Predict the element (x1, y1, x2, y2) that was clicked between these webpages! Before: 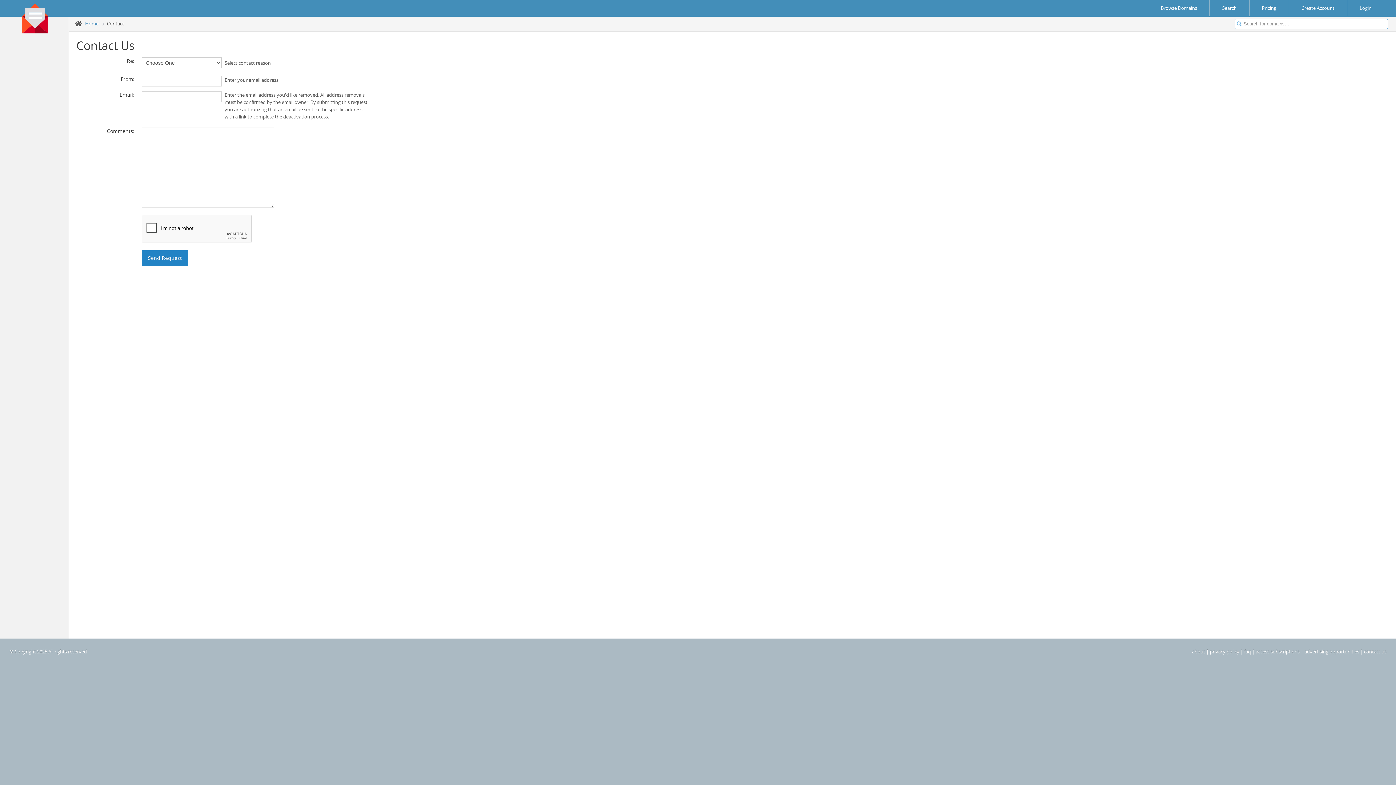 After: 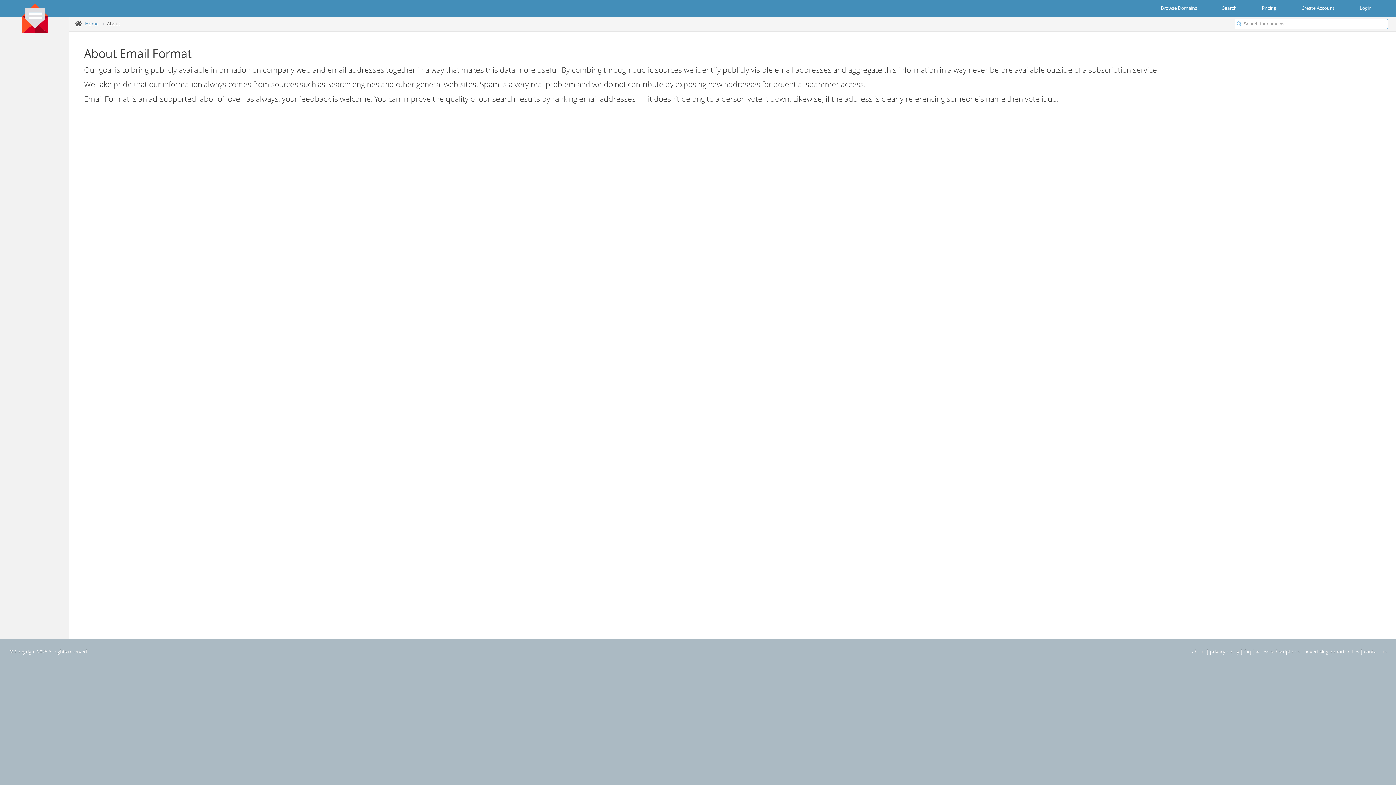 Action: bbox: (1192, 648, 1205, 655) label: about